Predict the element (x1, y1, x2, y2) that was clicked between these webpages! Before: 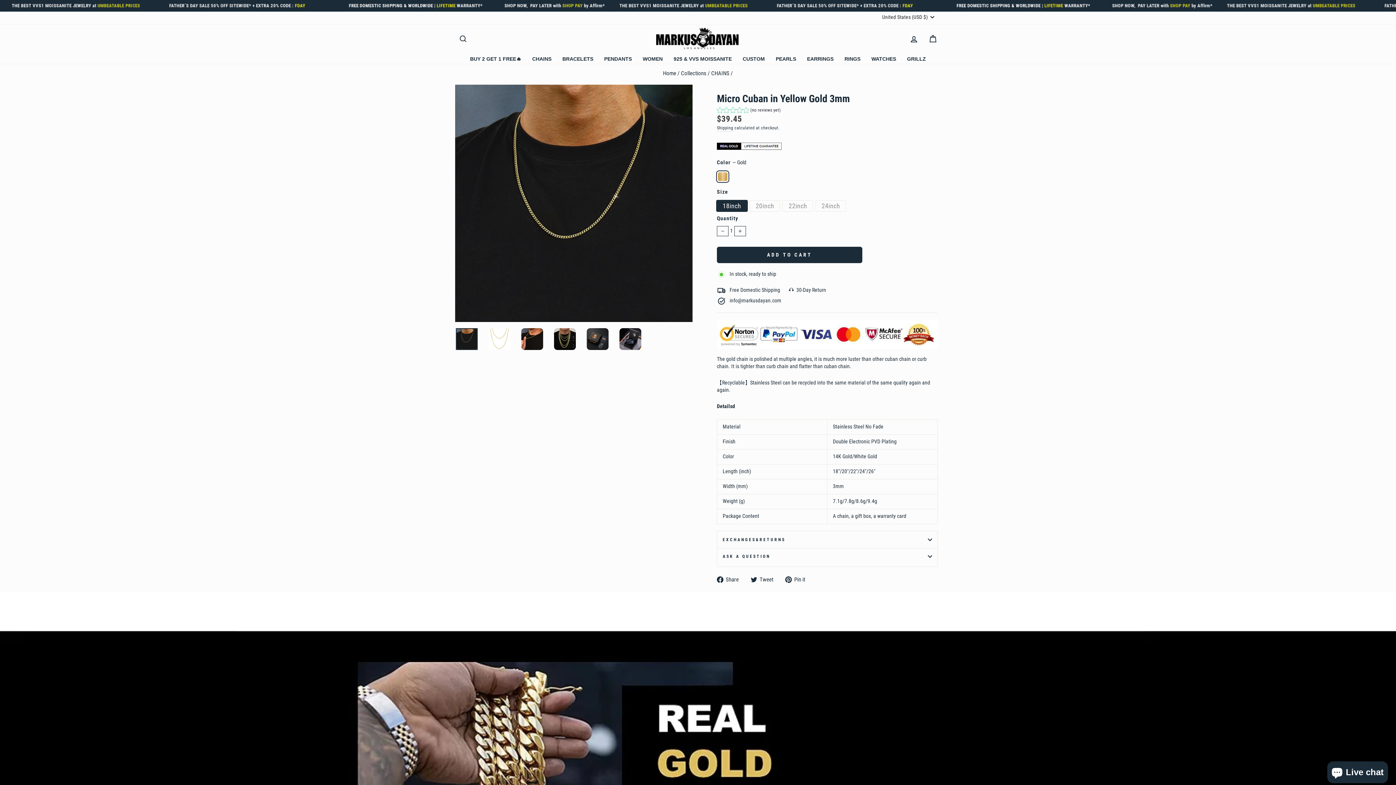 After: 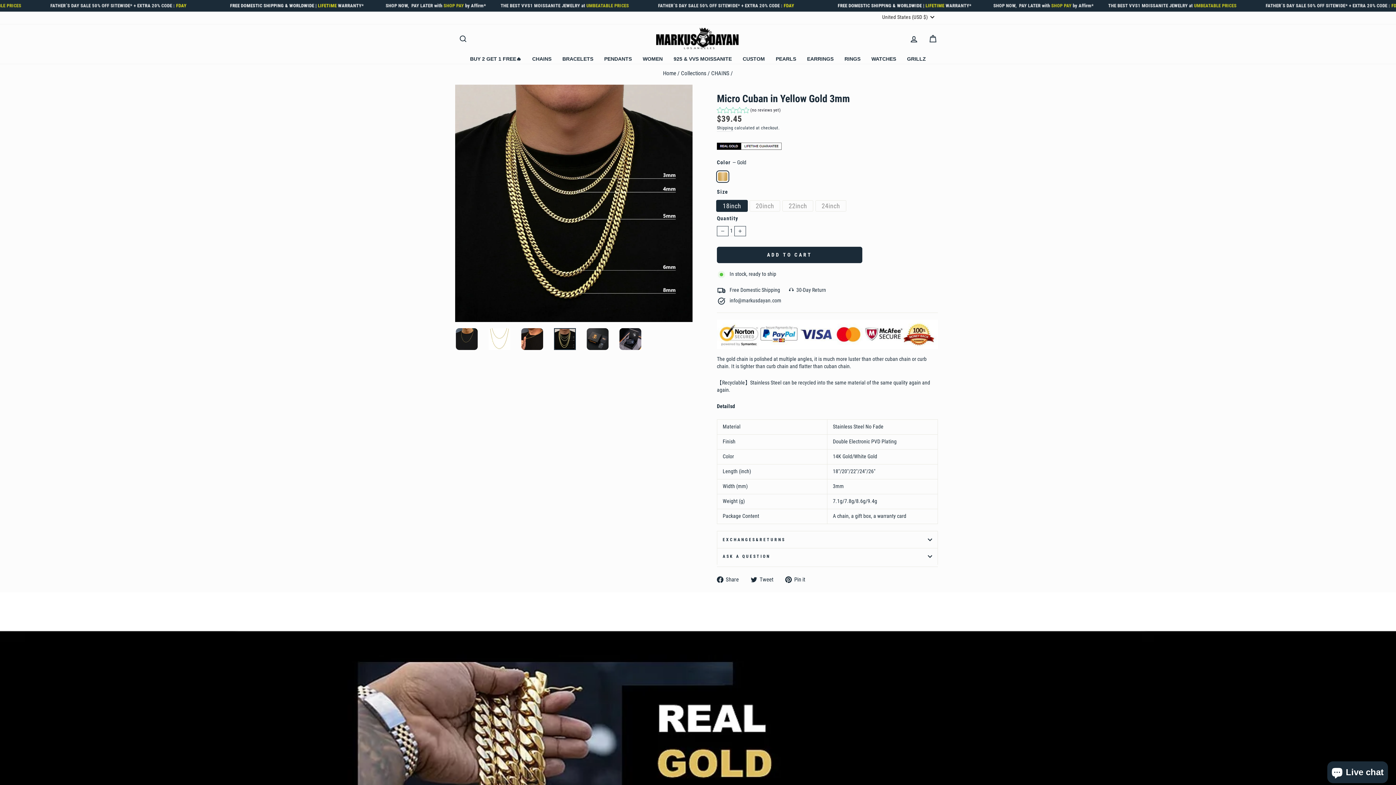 Action: bbox: (554, 328, 576, 350)